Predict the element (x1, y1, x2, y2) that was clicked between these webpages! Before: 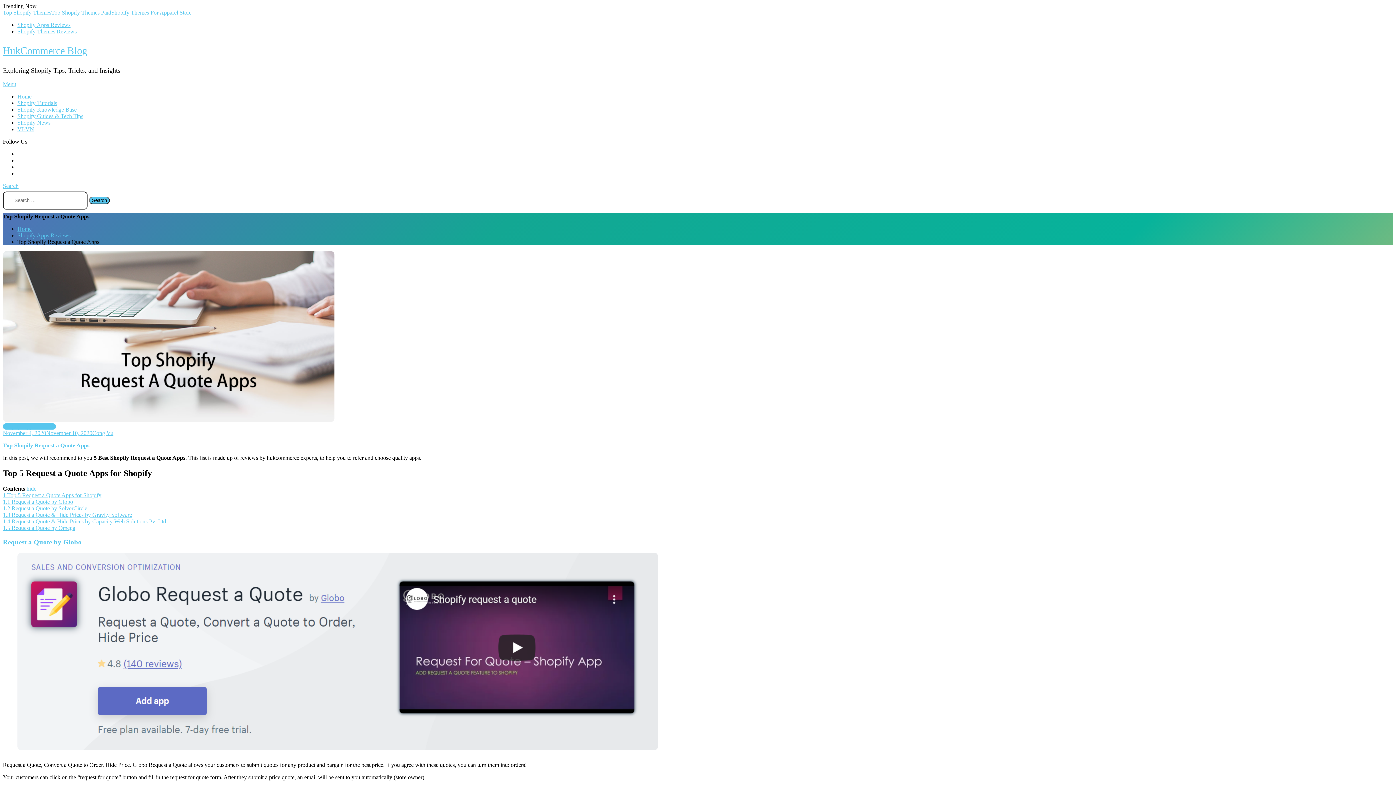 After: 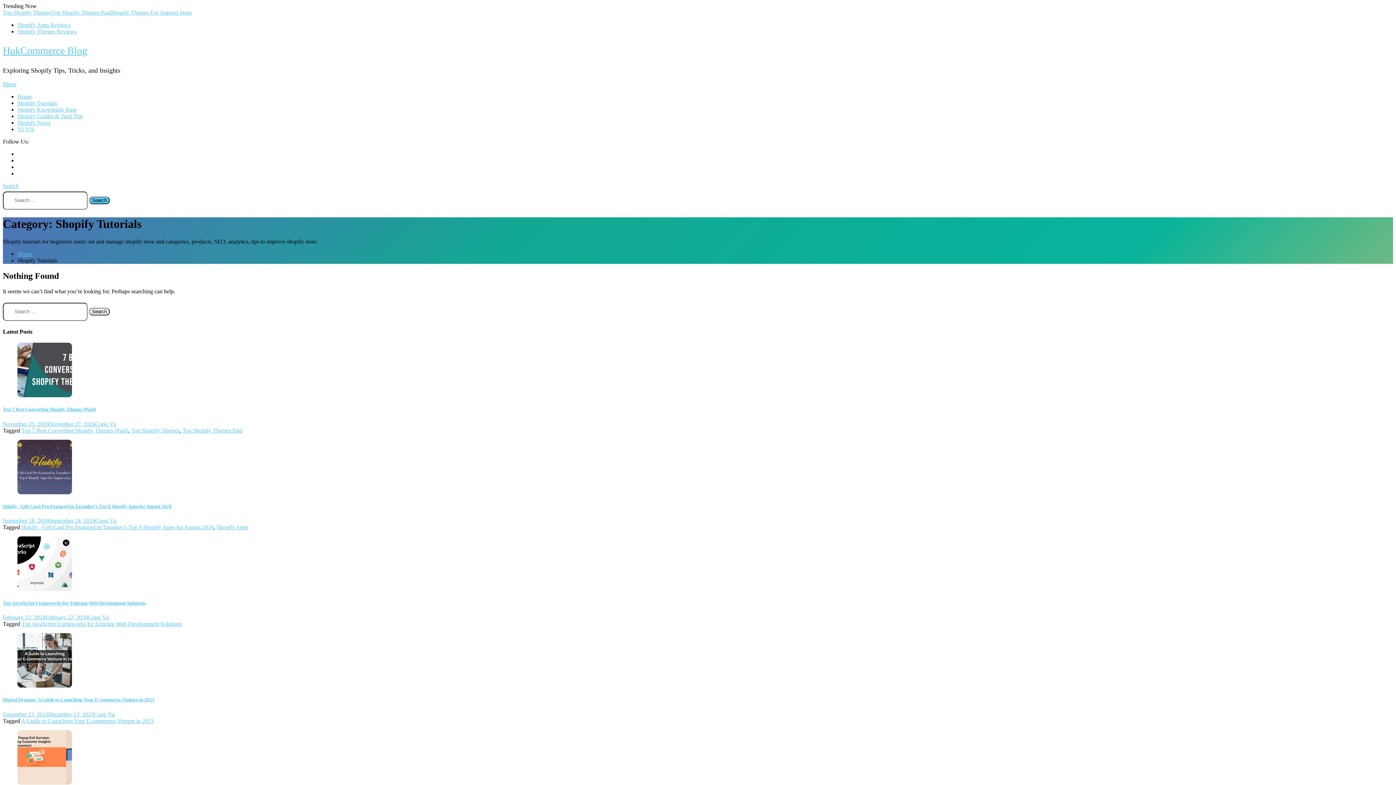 Action: bbox: (17, 100, 57, 106) label: Shopify Tutorials